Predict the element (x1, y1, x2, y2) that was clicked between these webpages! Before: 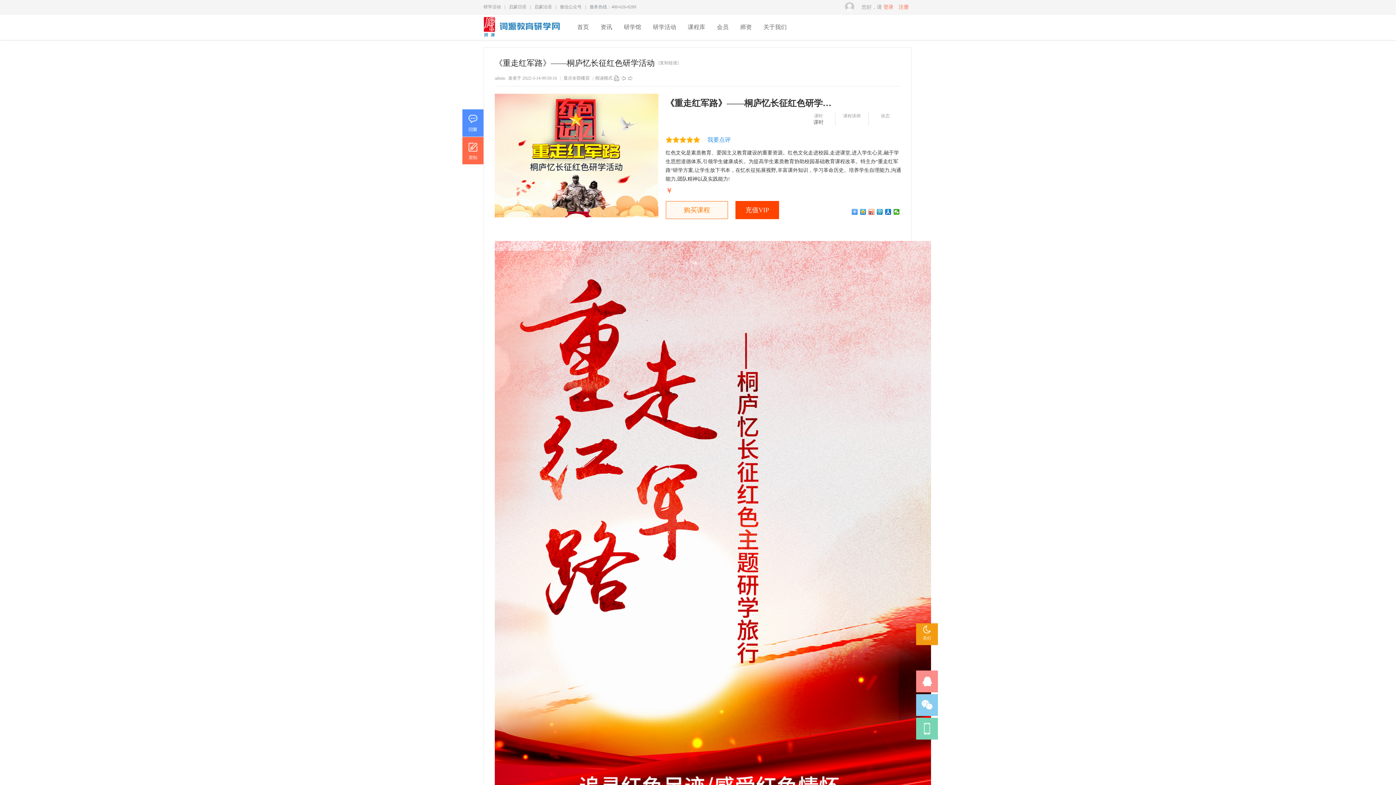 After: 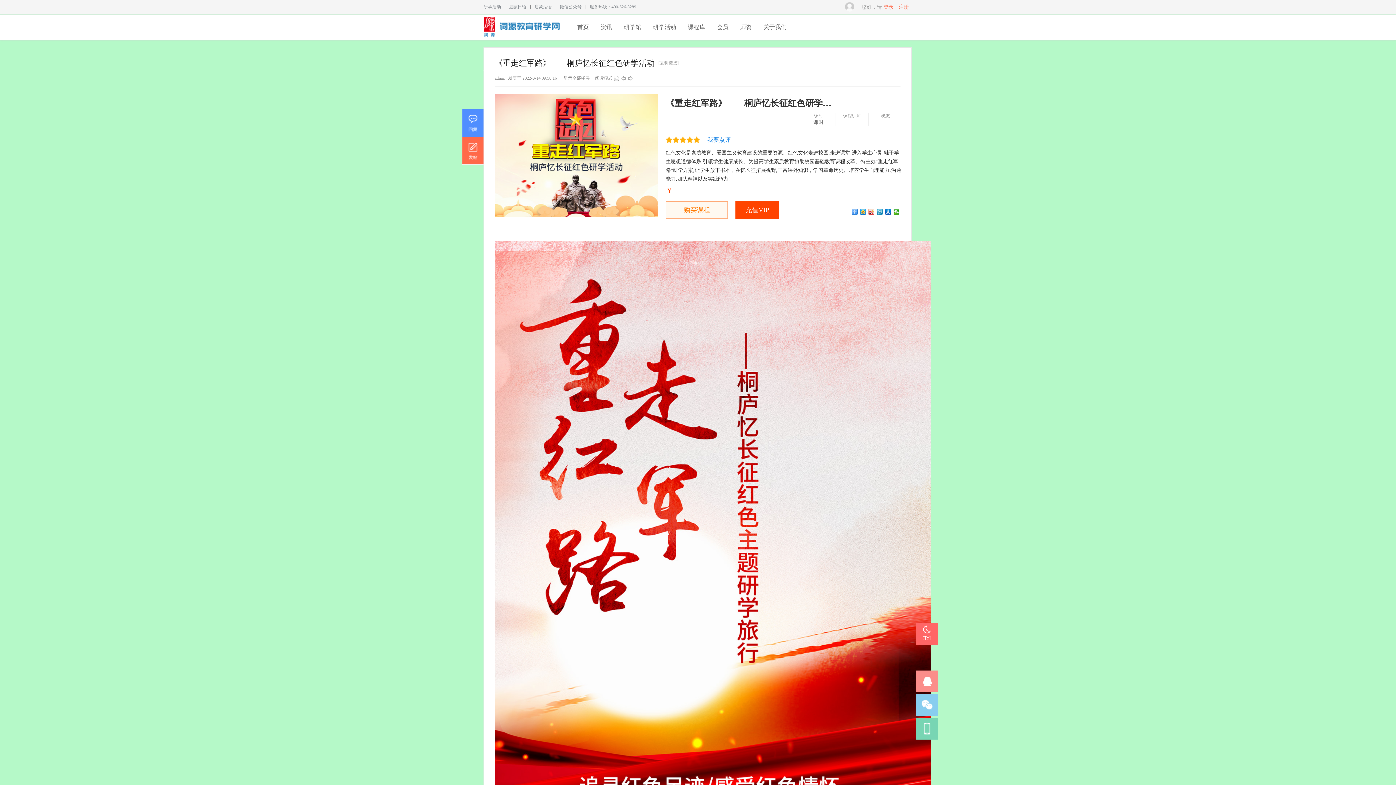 Action: label: 关灯 bbox: (916, 623, 938, 645)